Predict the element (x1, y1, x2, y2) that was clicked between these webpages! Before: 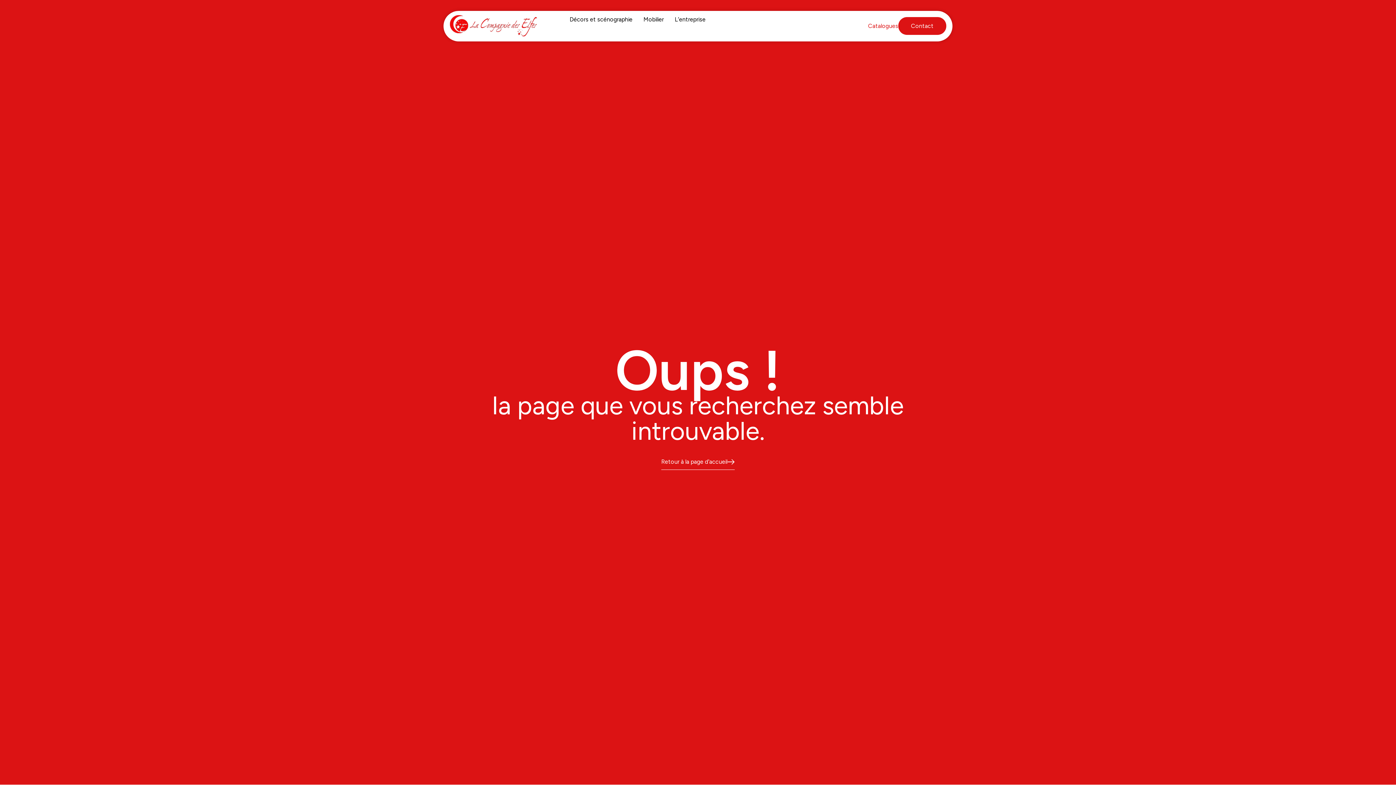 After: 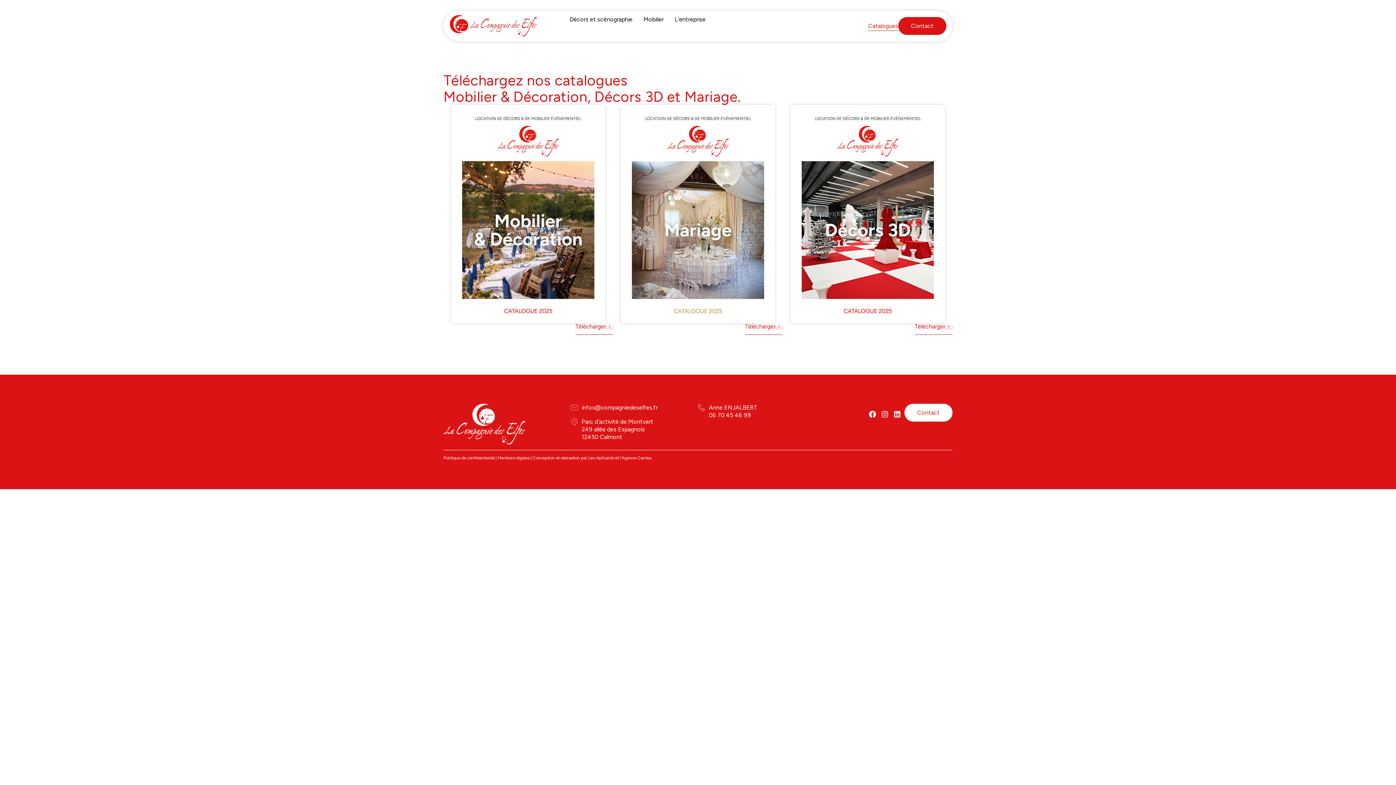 Action: label: Catalogues bbox: (868, 21, 898, 30)